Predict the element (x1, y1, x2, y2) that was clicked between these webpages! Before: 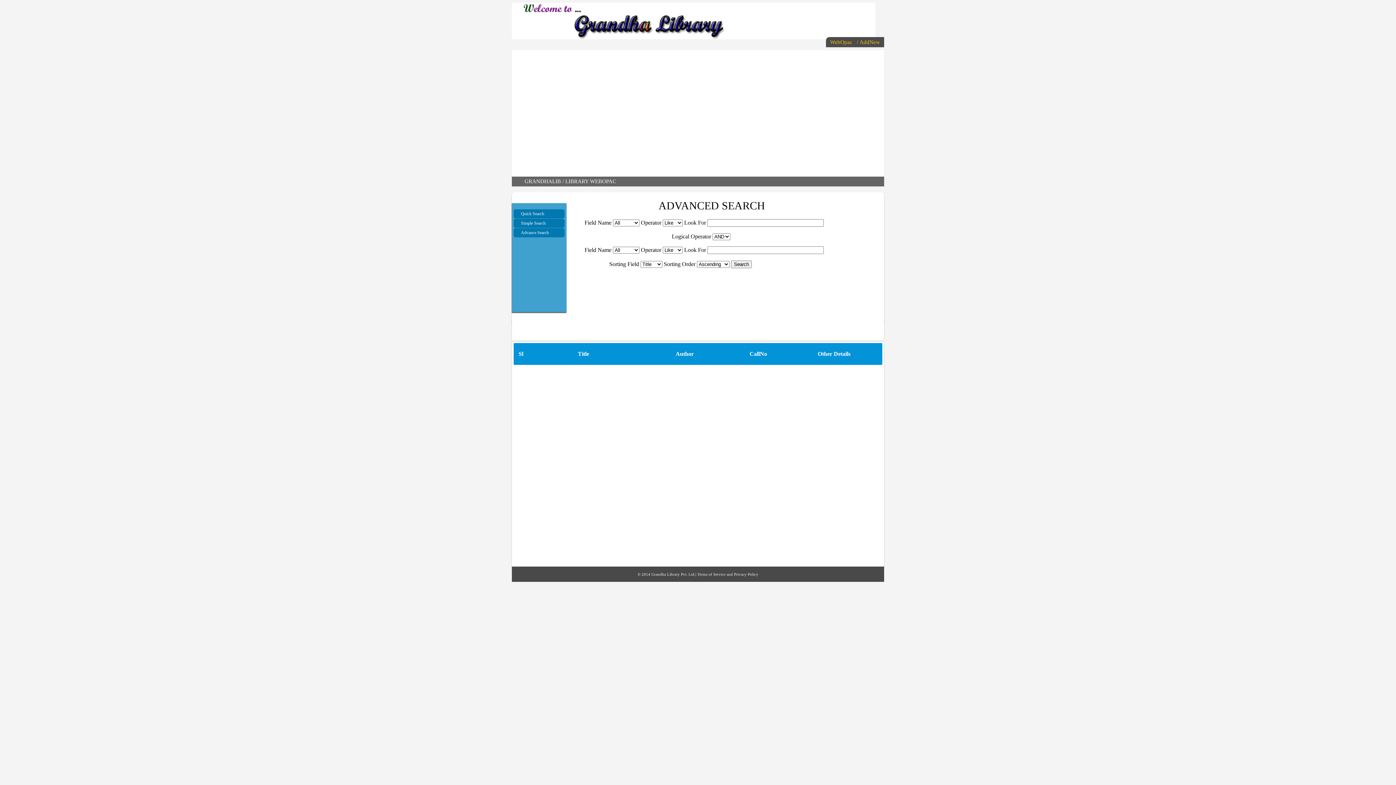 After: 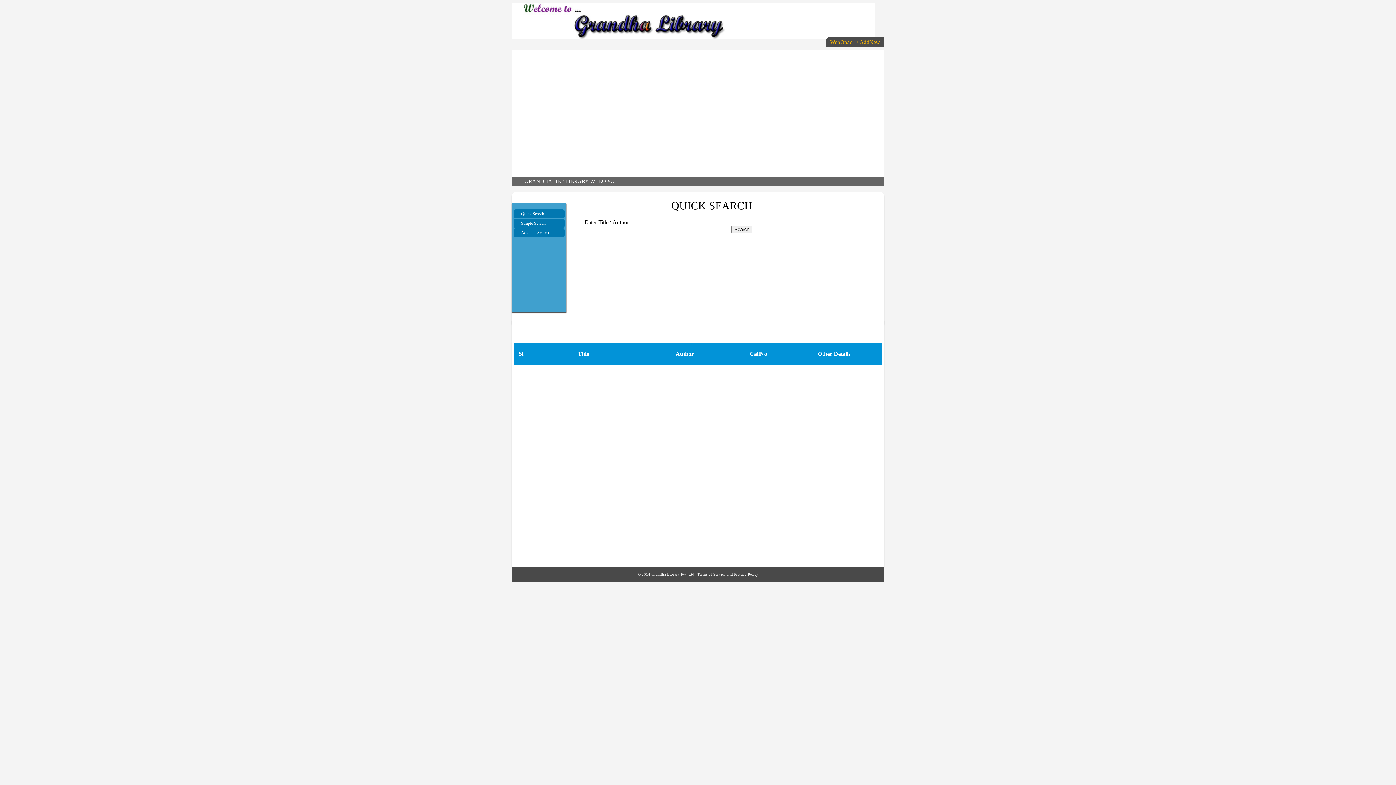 Action: label: Quick Search bbox: (515, 209, 553, 220)